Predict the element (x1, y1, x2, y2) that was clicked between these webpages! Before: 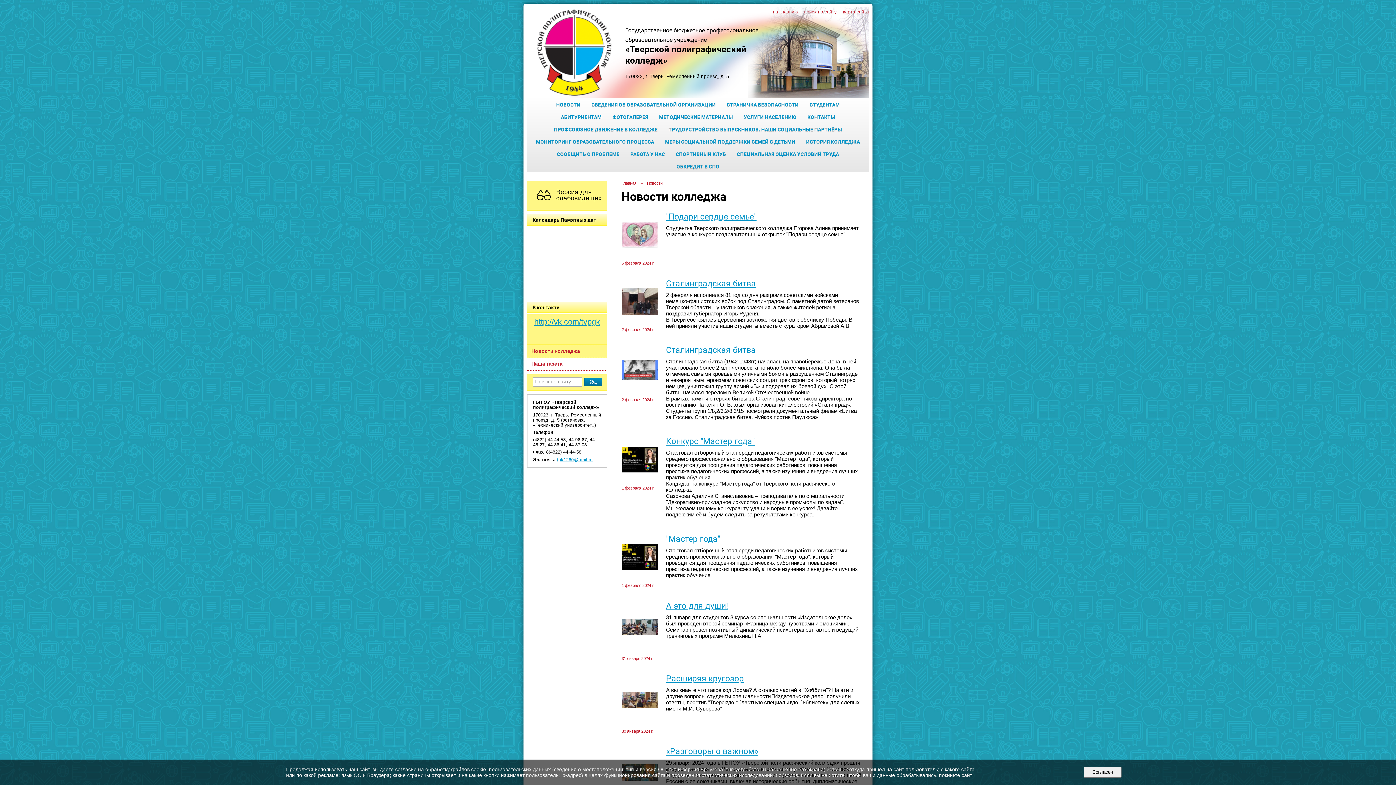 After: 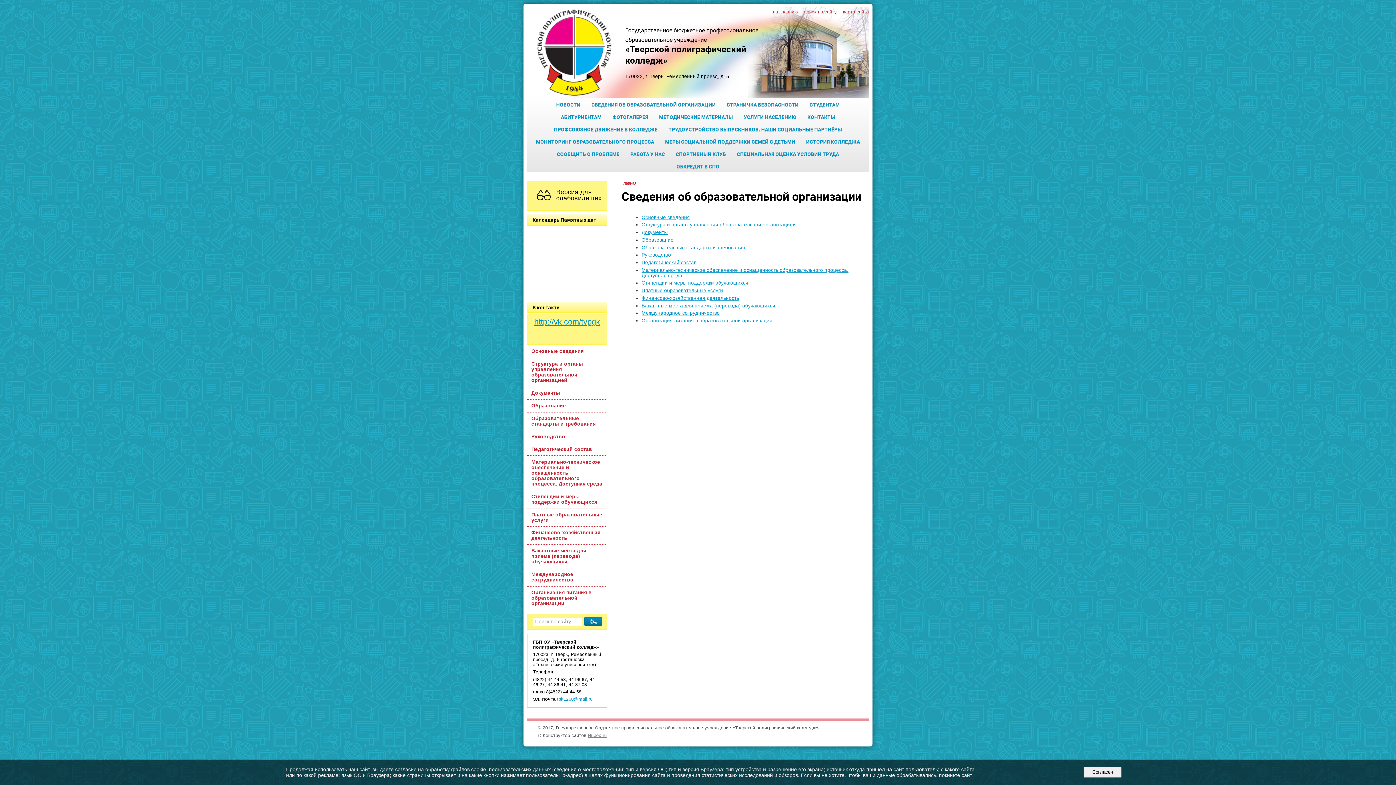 Action: label: СВЕДЕНИЯ ОБ ОБРАЗОВАТЕЛЬНОЙ ОРГАНИЗАЦИИ bbox: (586, 98, 721, 110)